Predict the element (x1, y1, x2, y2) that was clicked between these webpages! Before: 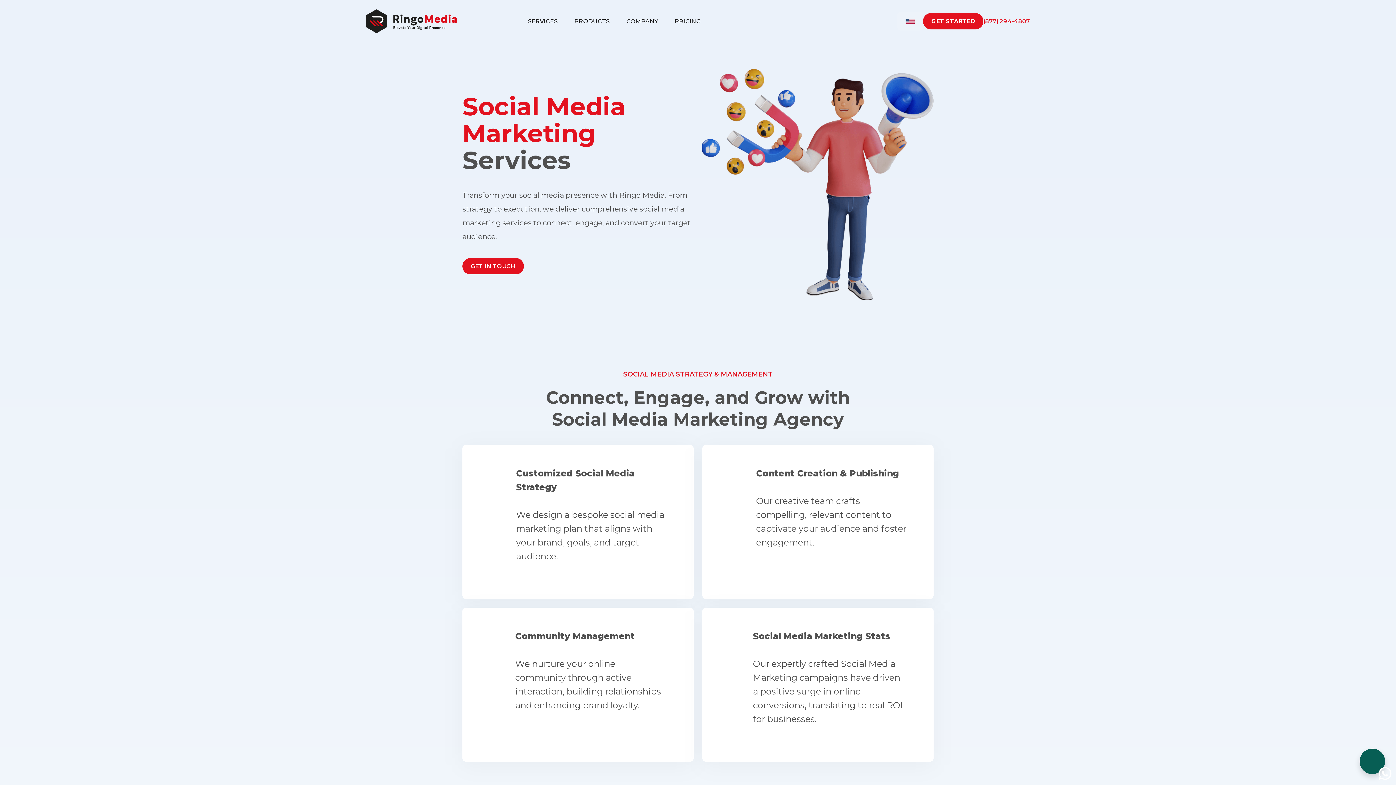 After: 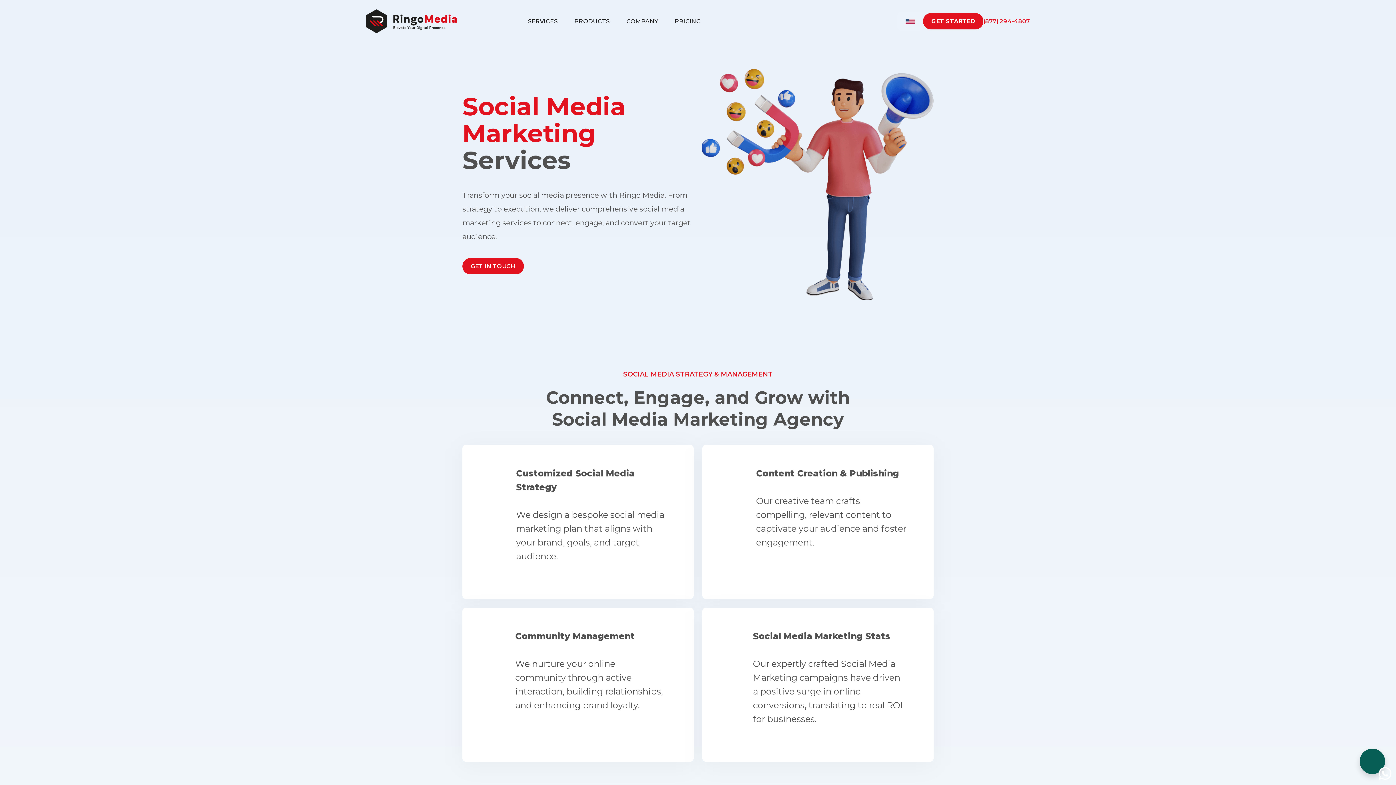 Action: bbox: (1372, 761, 1398, 787)